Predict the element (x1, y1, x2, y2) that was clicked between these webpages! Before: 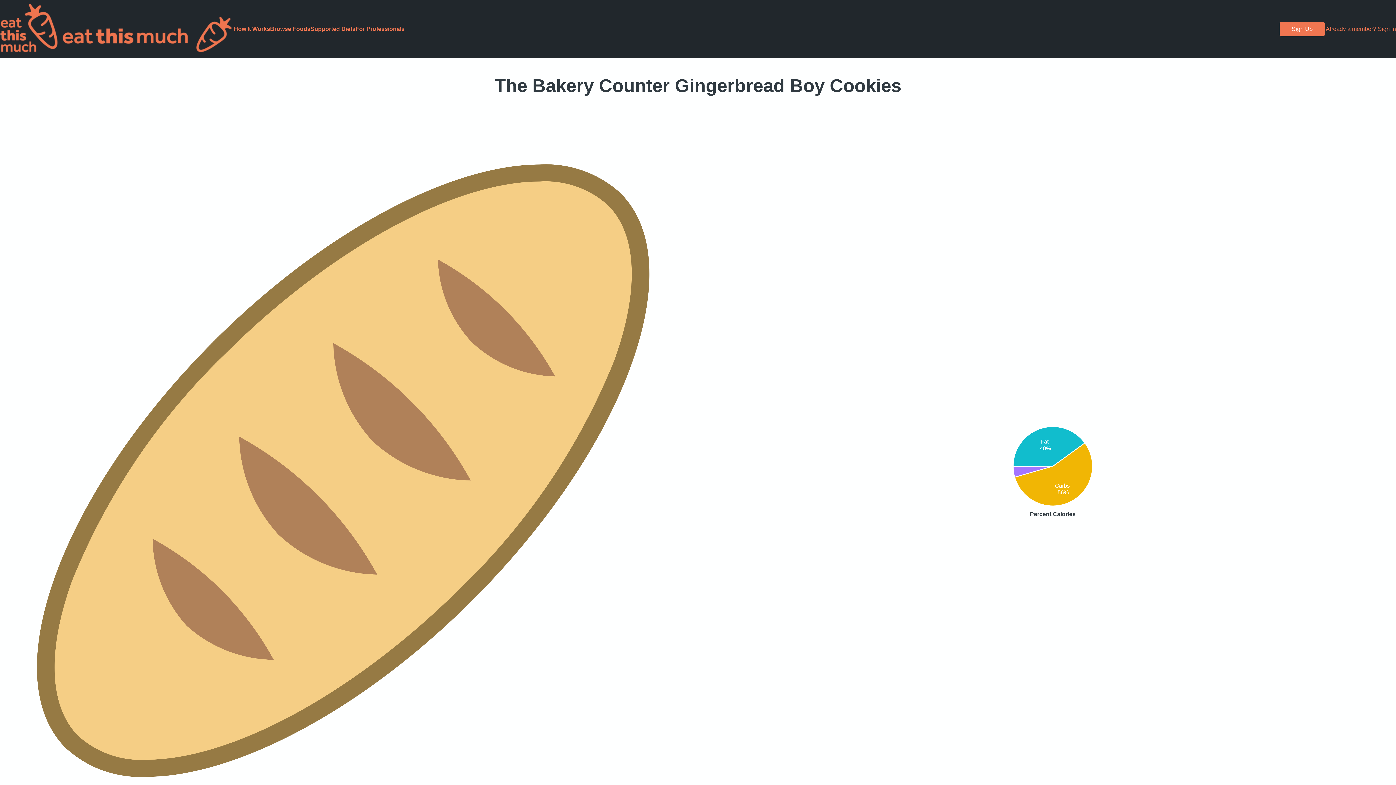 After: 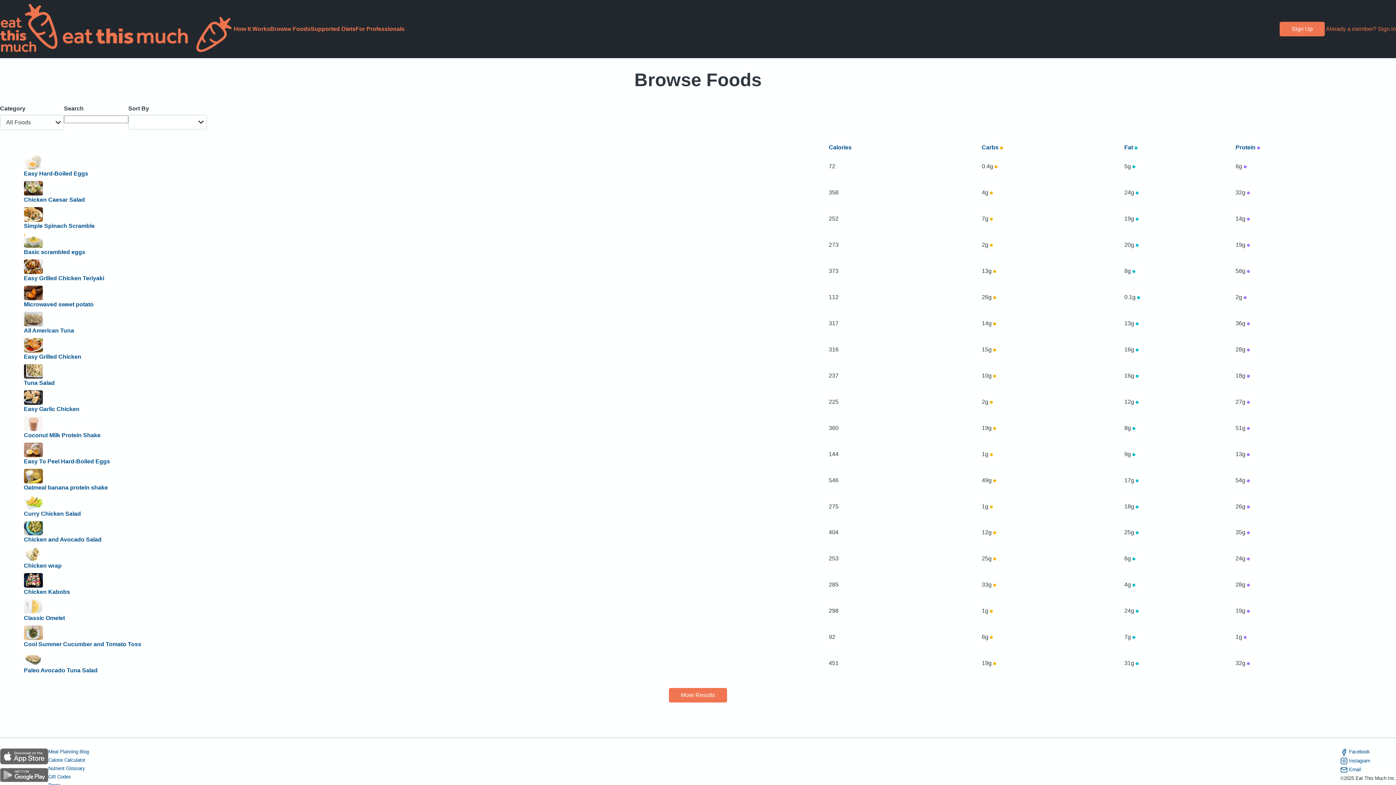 Action: label: Browse Foods bbox: (270, 25, 310, 32)